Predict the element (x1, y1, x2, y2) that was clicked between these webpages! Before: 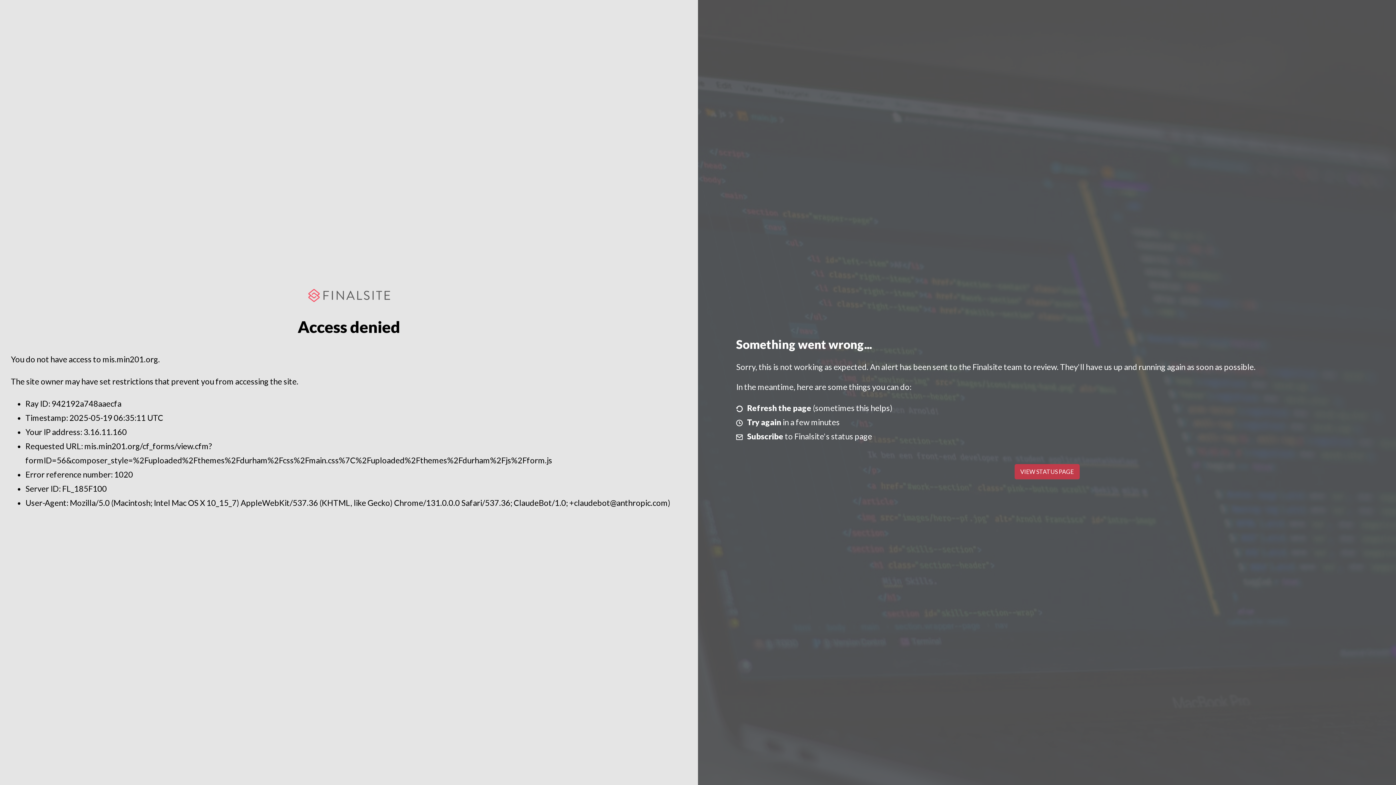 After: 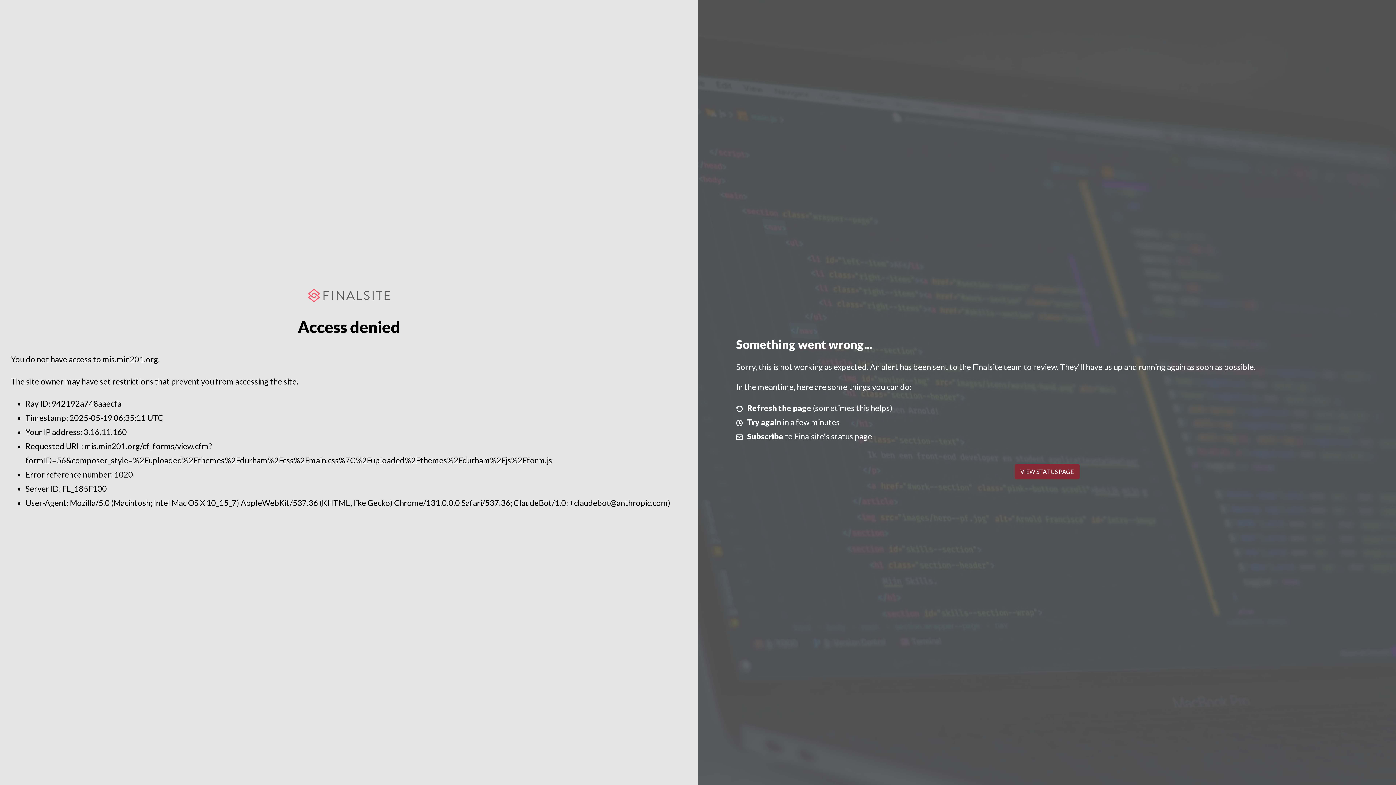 Action: label: VIEW STATUS PAGE bbox: (1014, 464, 1079, 479)